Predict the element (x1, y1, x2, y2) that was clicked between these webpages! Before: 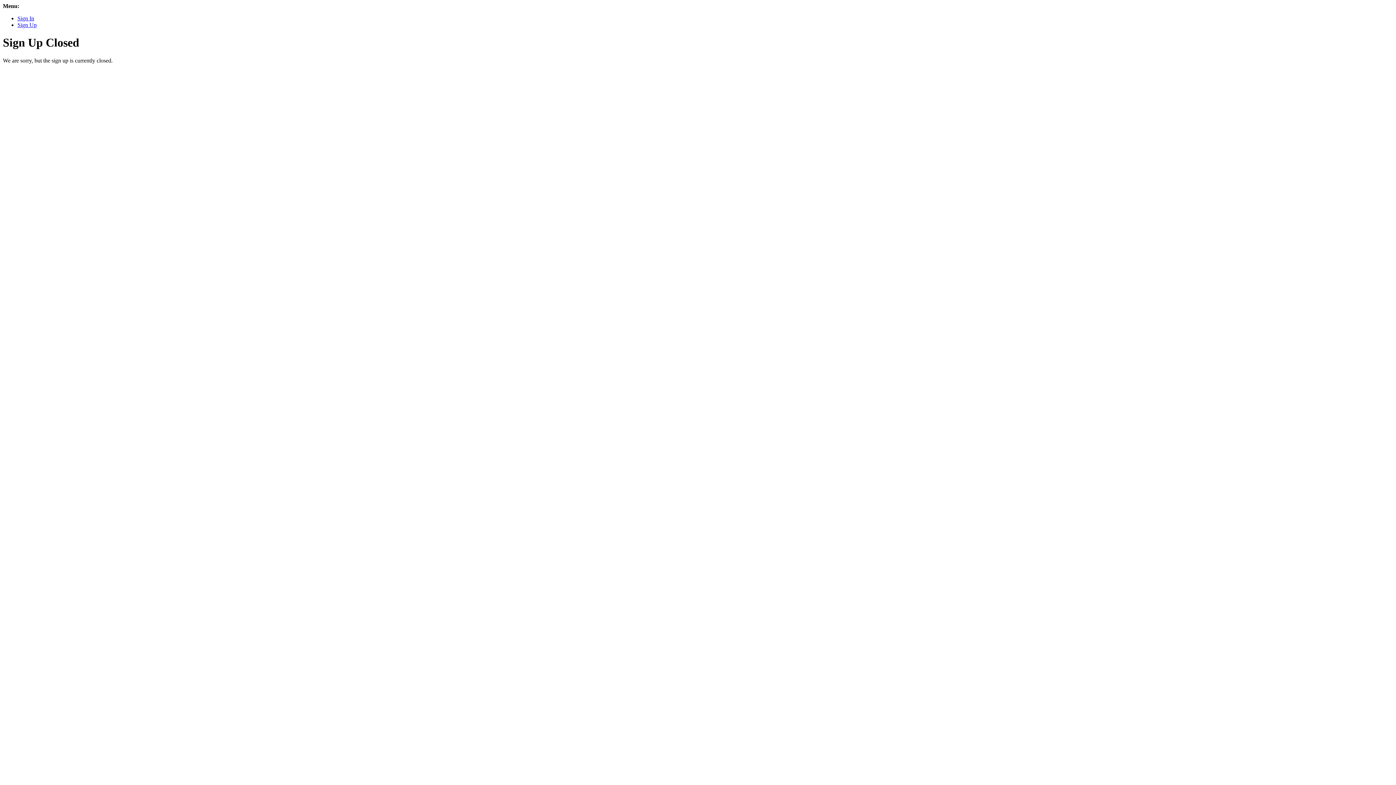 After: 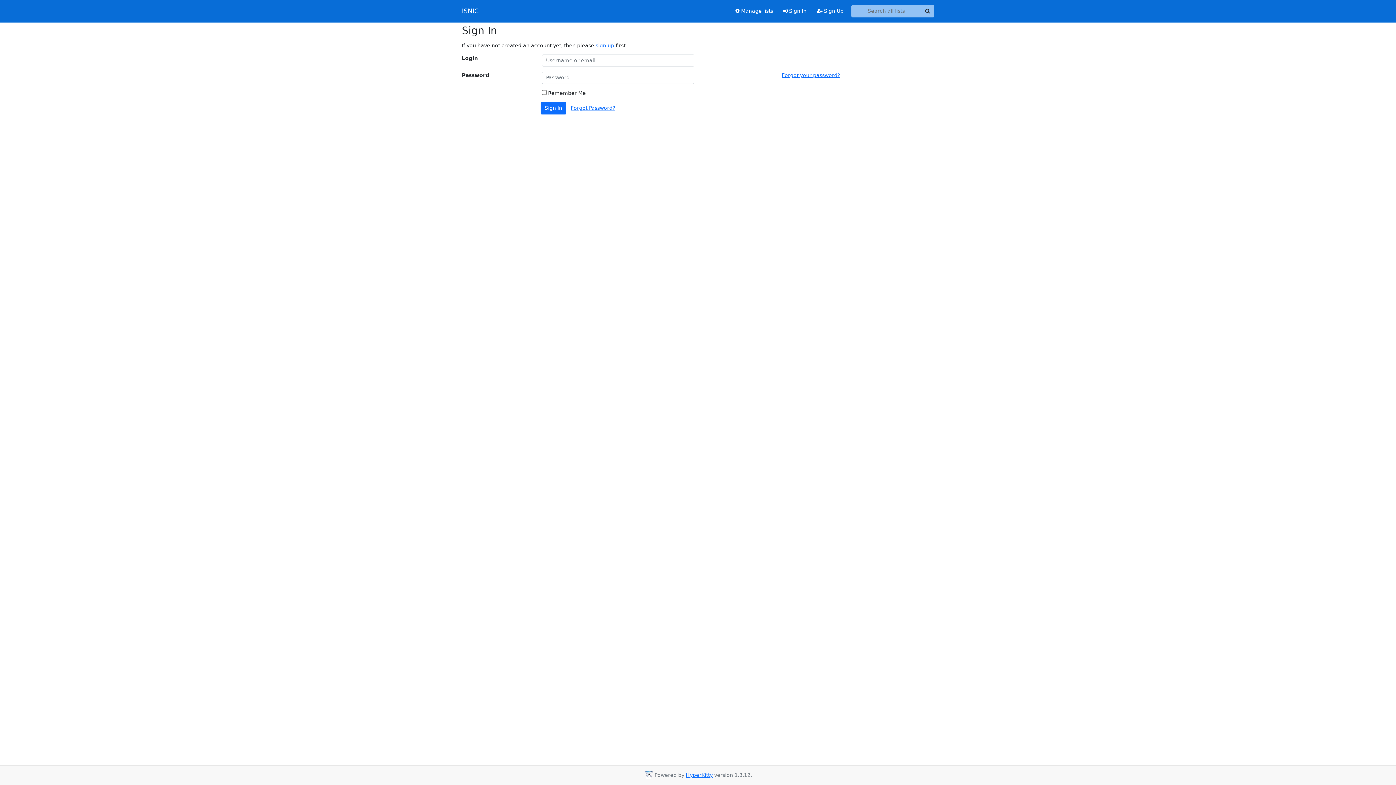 Action: bbox: (17, 15, 34, 21) label: Sign In